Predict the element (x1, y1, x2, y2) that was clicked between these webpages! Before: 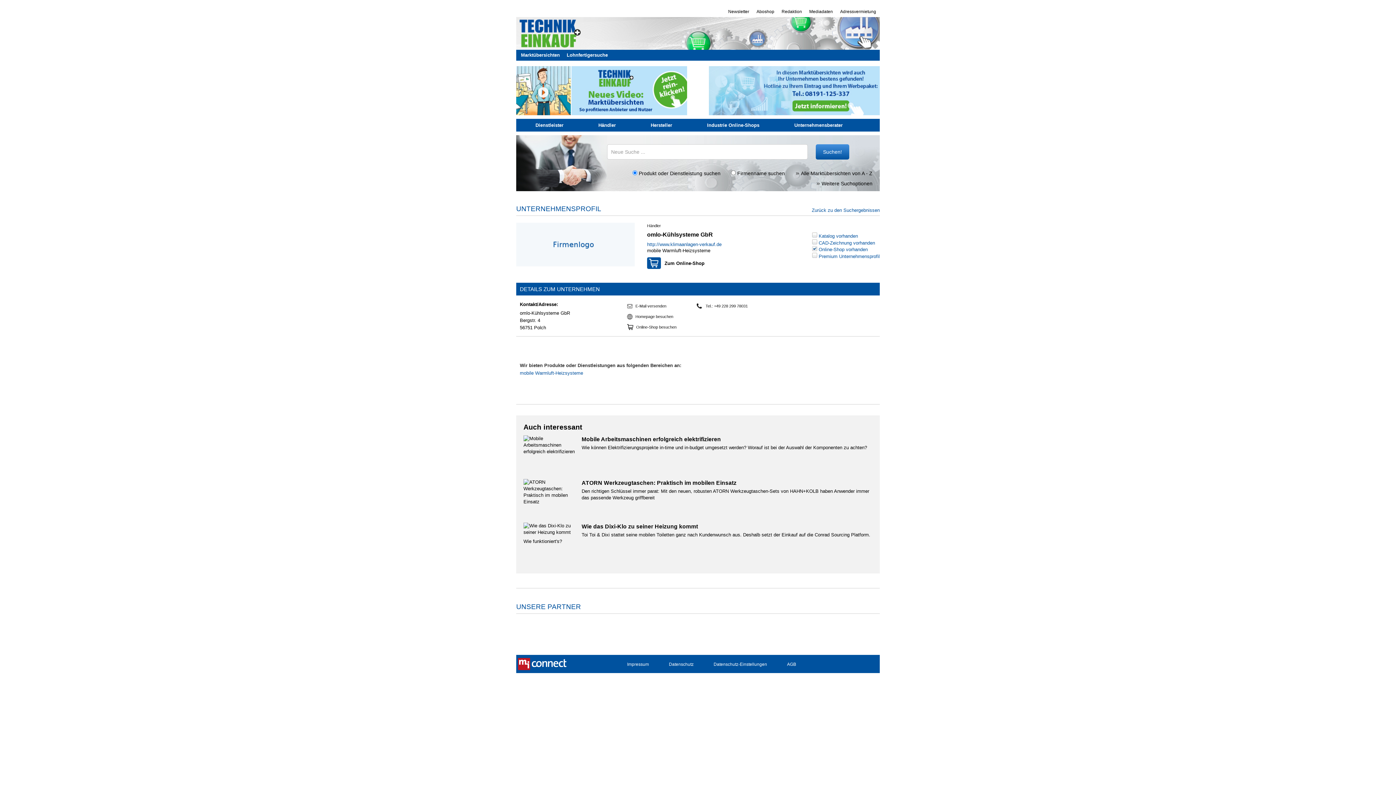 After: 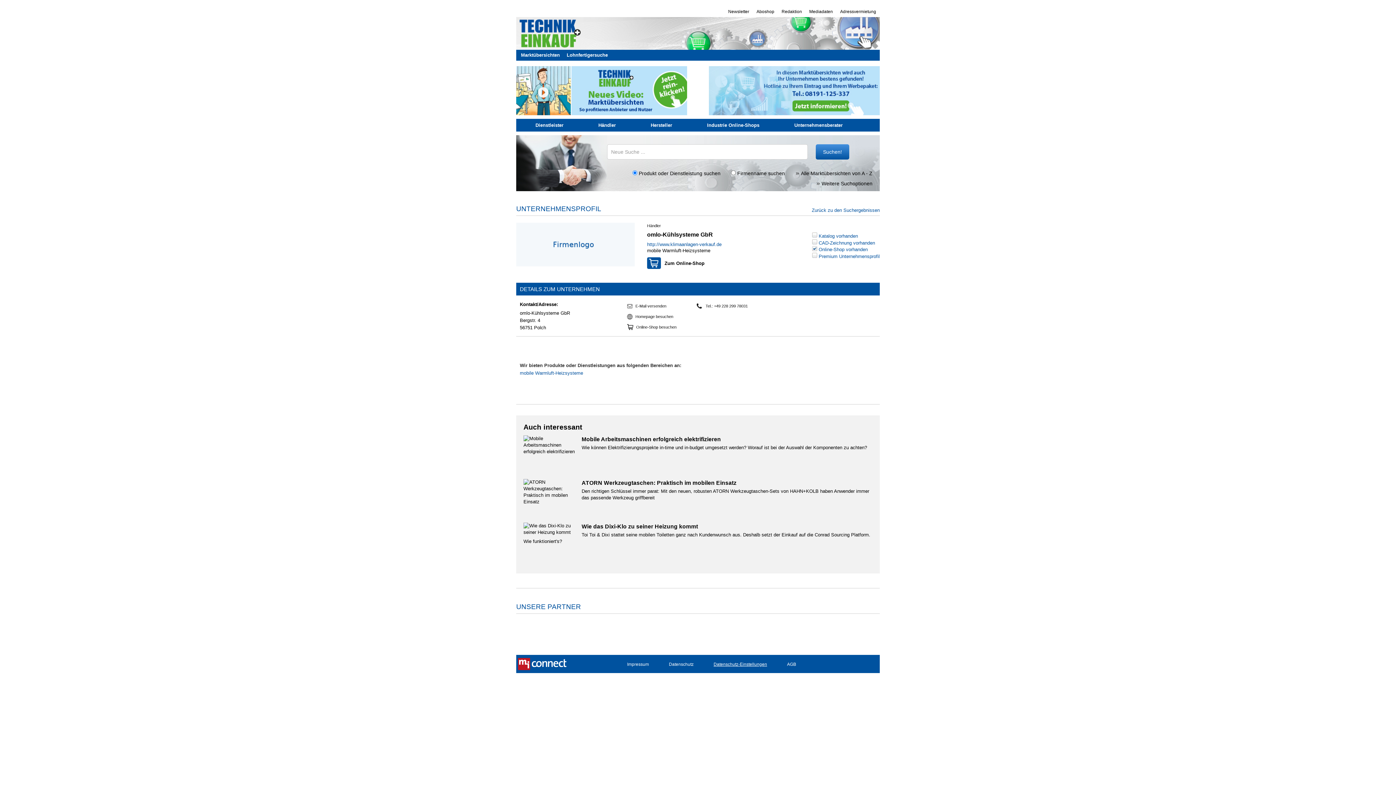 Action: bbox: (708, 655, 781, 667) label: Datenschutz-Einstellungen